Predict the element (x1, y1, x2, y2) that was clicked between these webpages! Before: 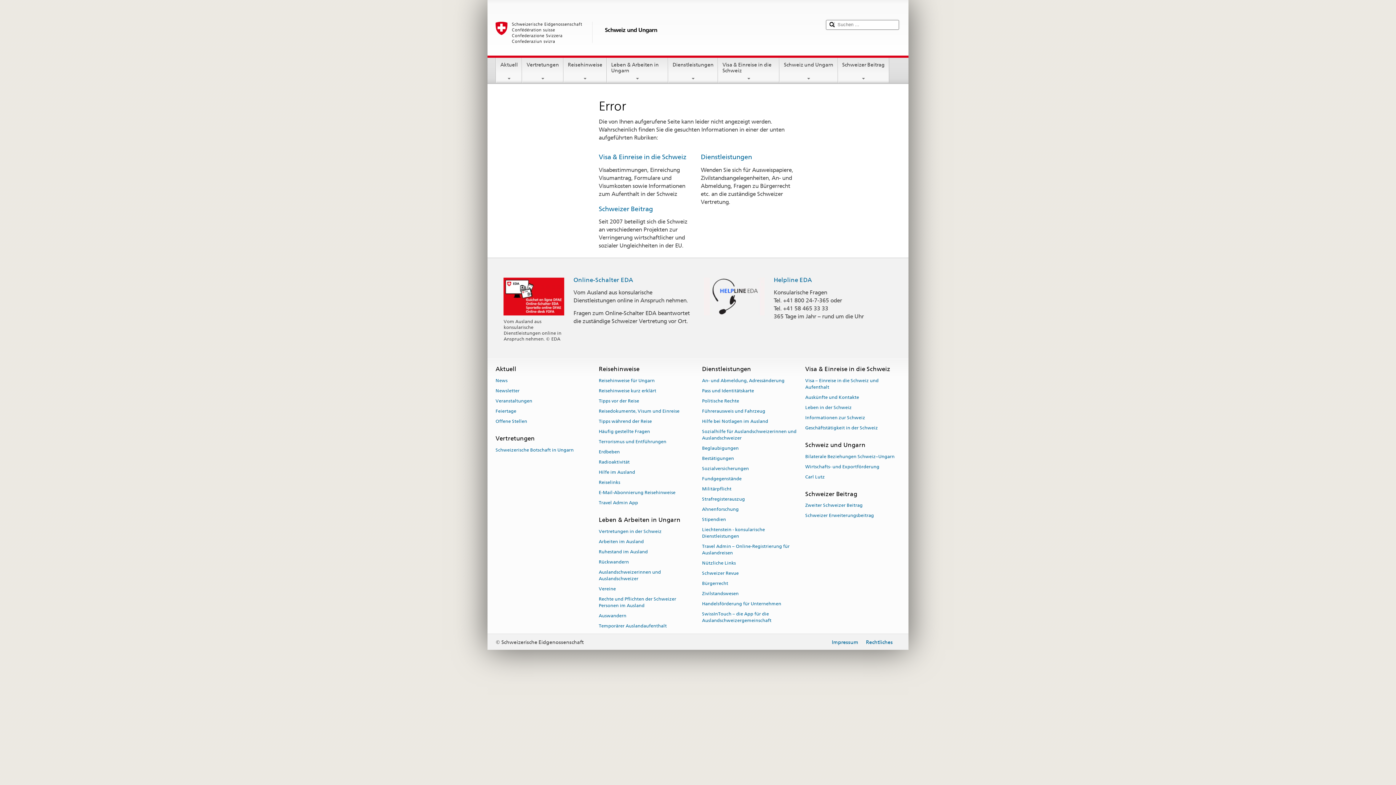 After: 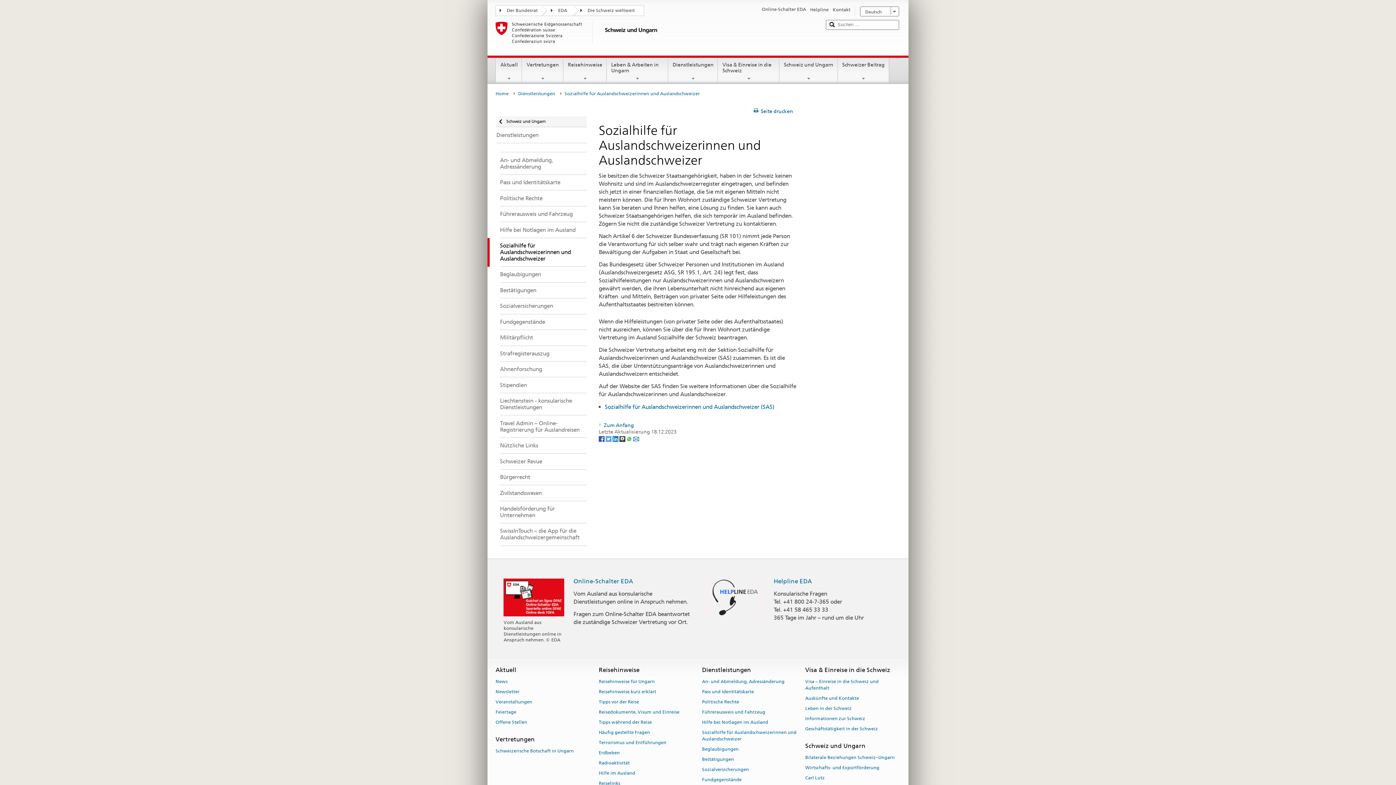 Action: label: Sozialhilfe für Auslandschweizerinnen und Auslandschweizer bbox: (702, 426, 796, 442)